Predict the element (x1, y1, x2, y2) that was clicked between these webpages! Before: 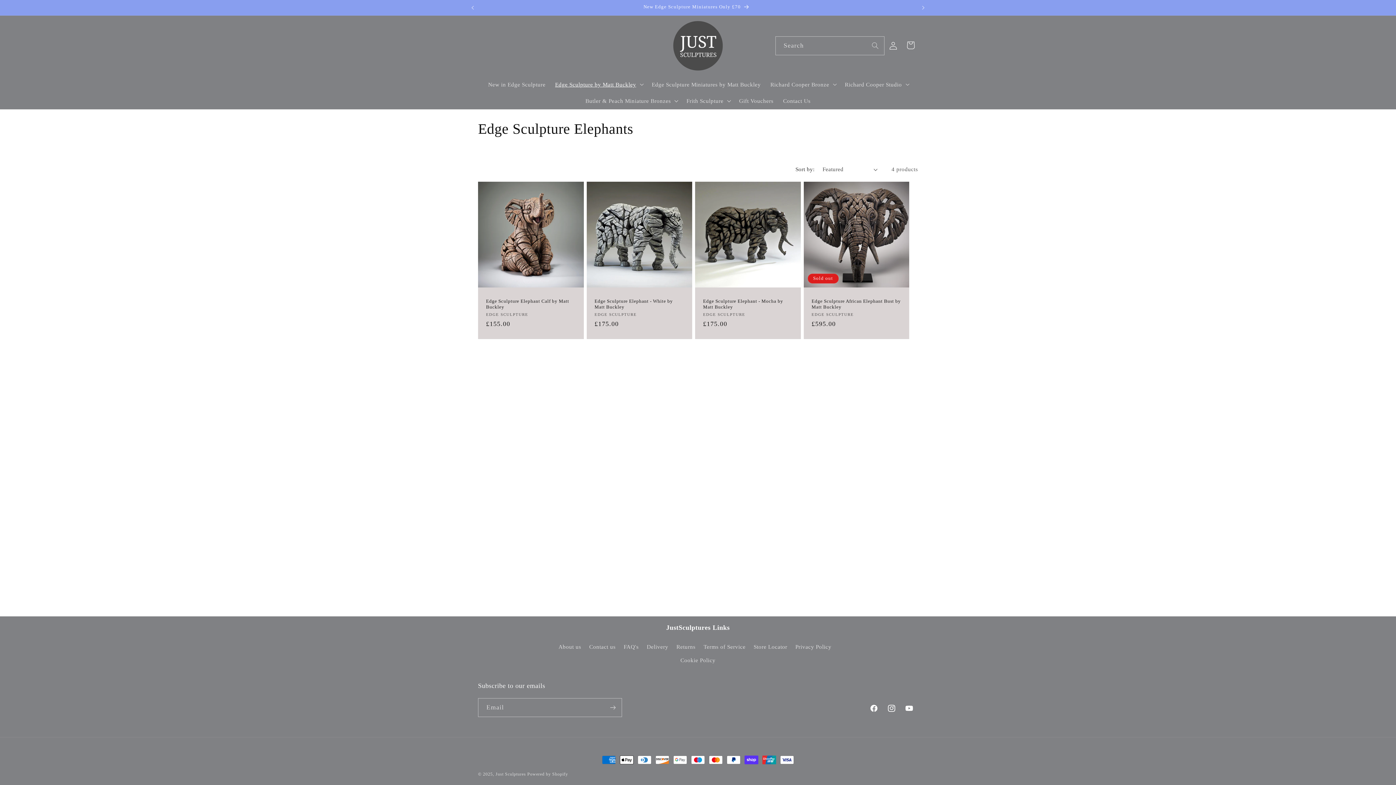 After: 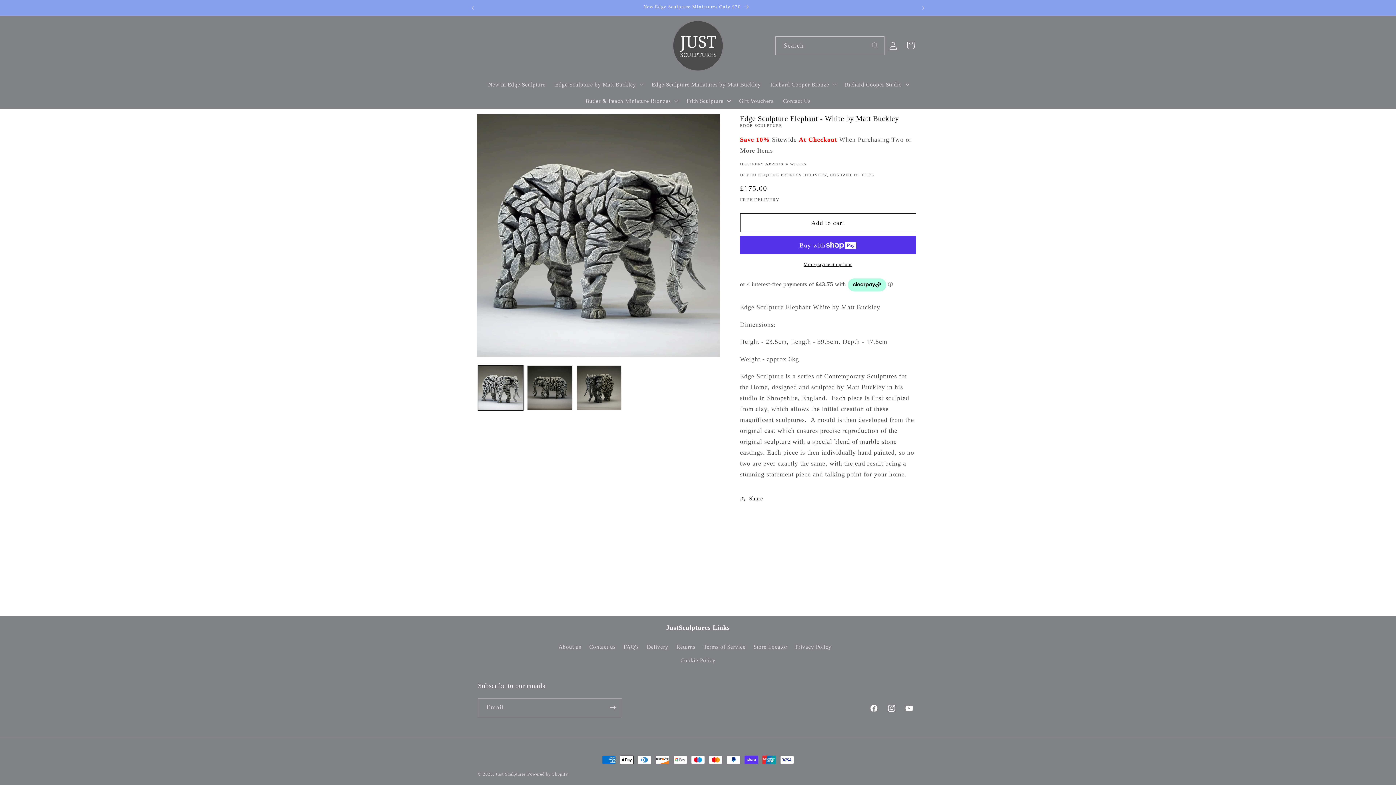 Action: bbox: (594, 298, 684, 310) label: Edge Sculpture Elephant - White by Matt Buckley